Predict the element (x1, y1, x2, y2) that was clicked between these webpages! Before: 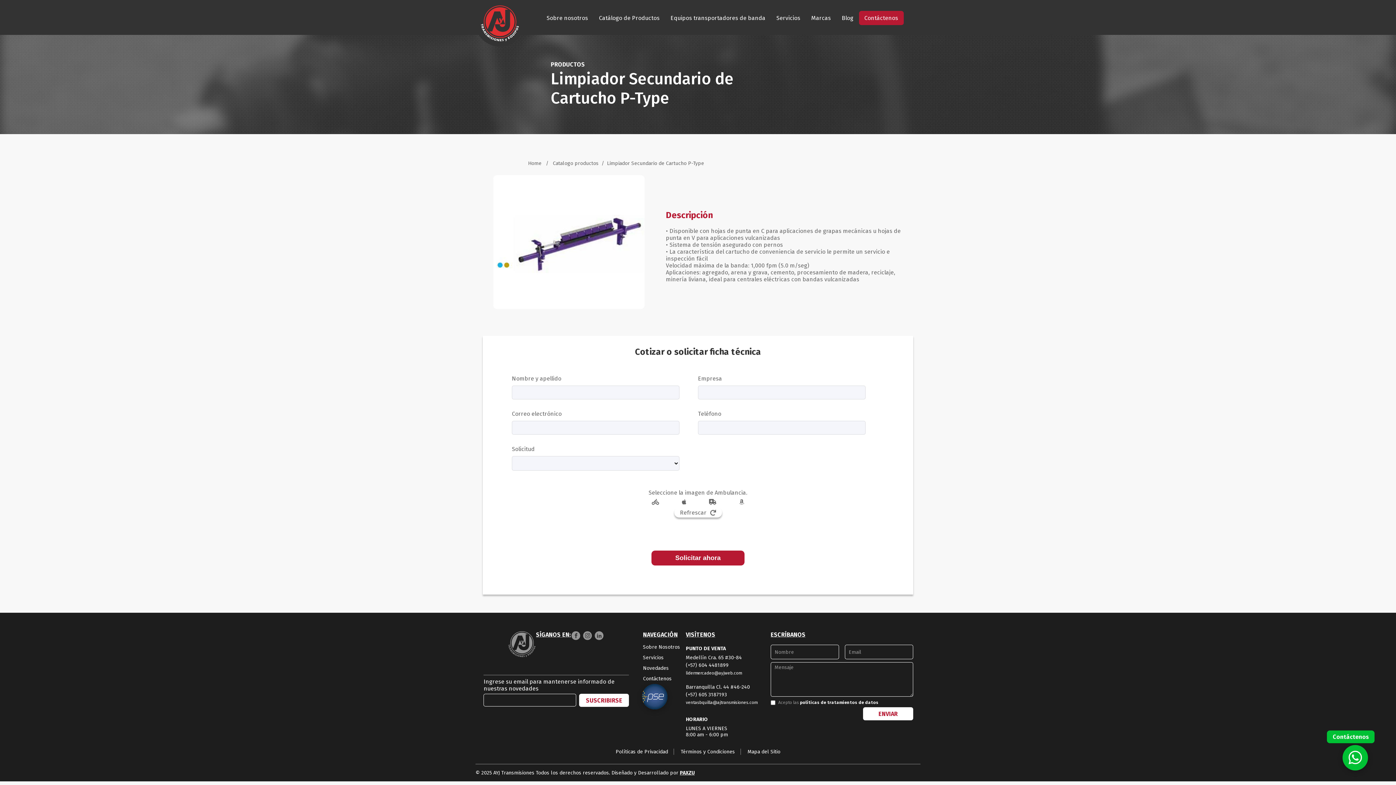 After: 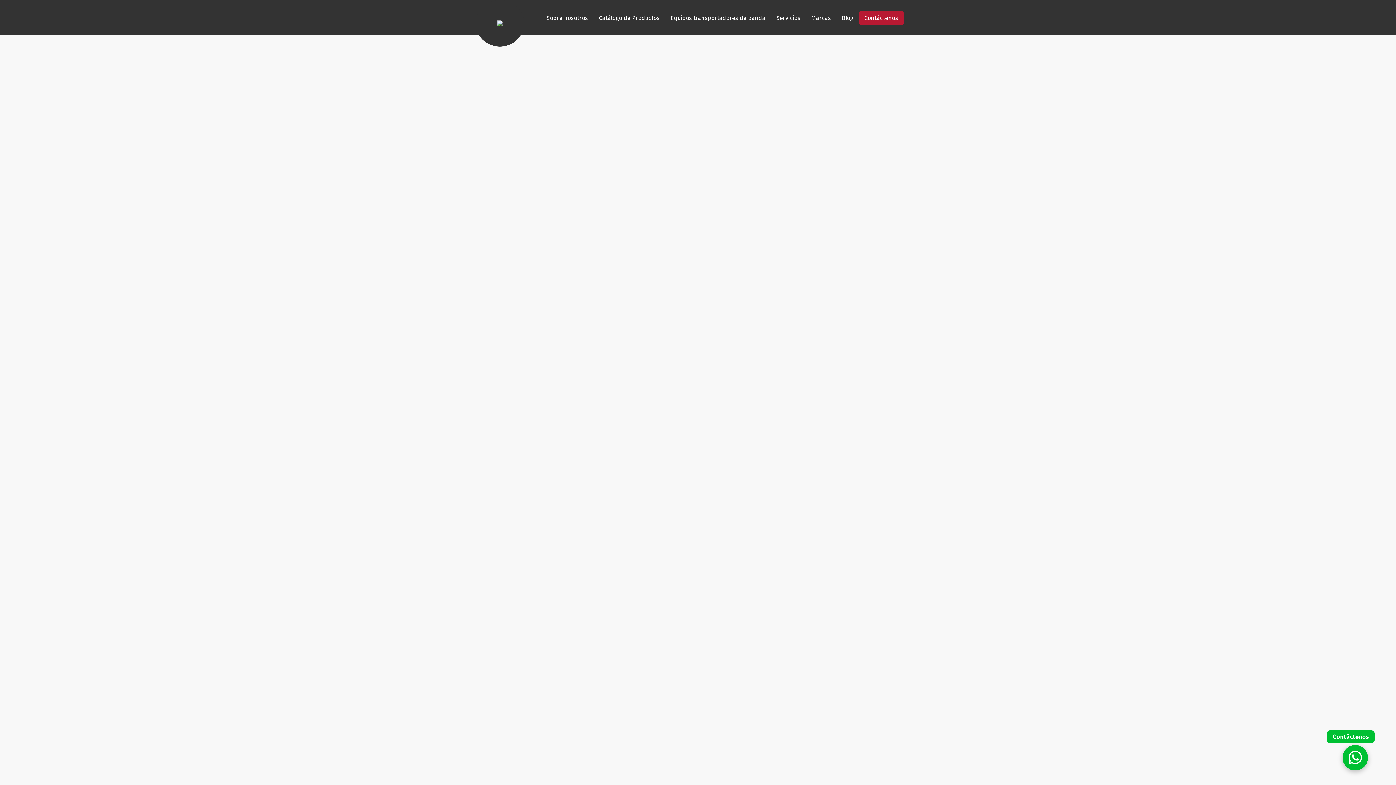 Action: label: Mapa del Sitio bbox: (747, 748, 780, 755)